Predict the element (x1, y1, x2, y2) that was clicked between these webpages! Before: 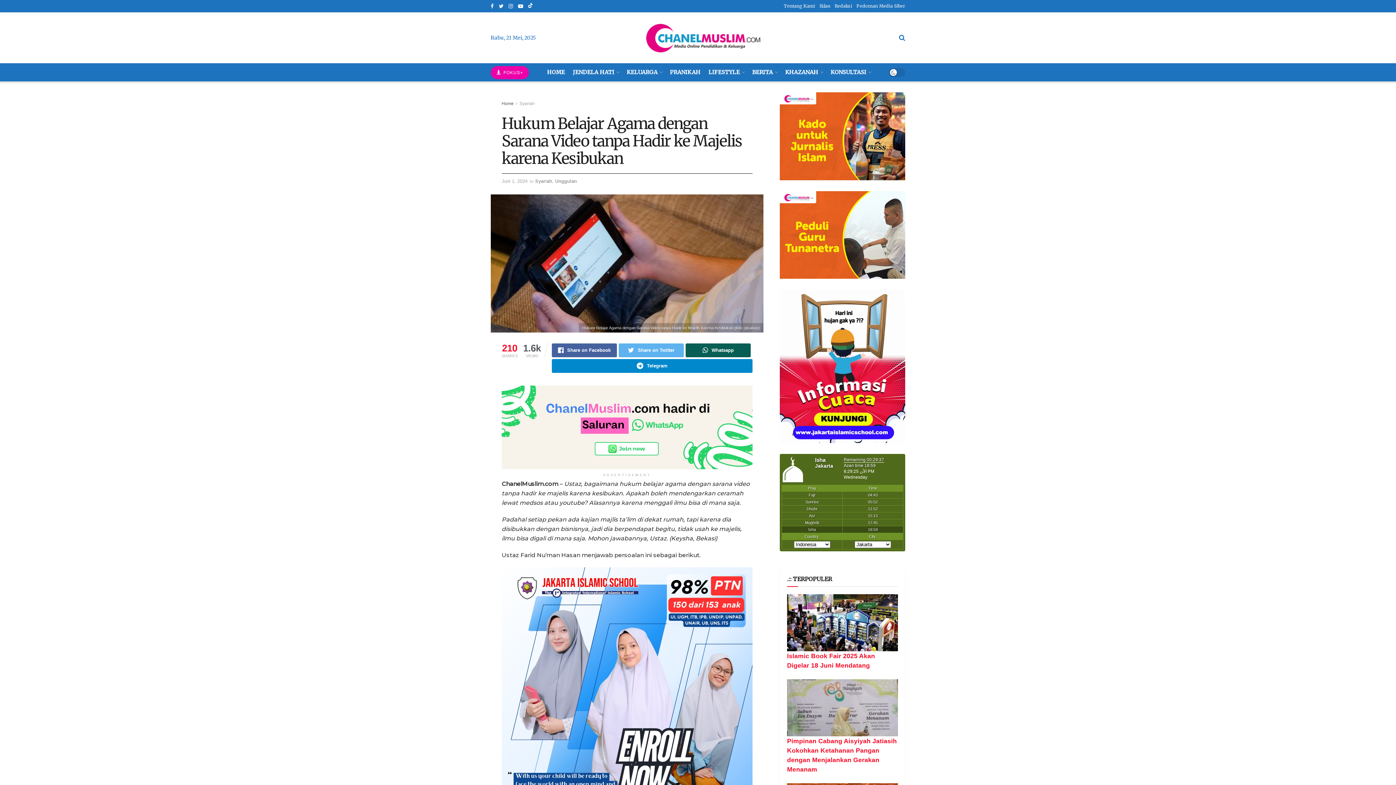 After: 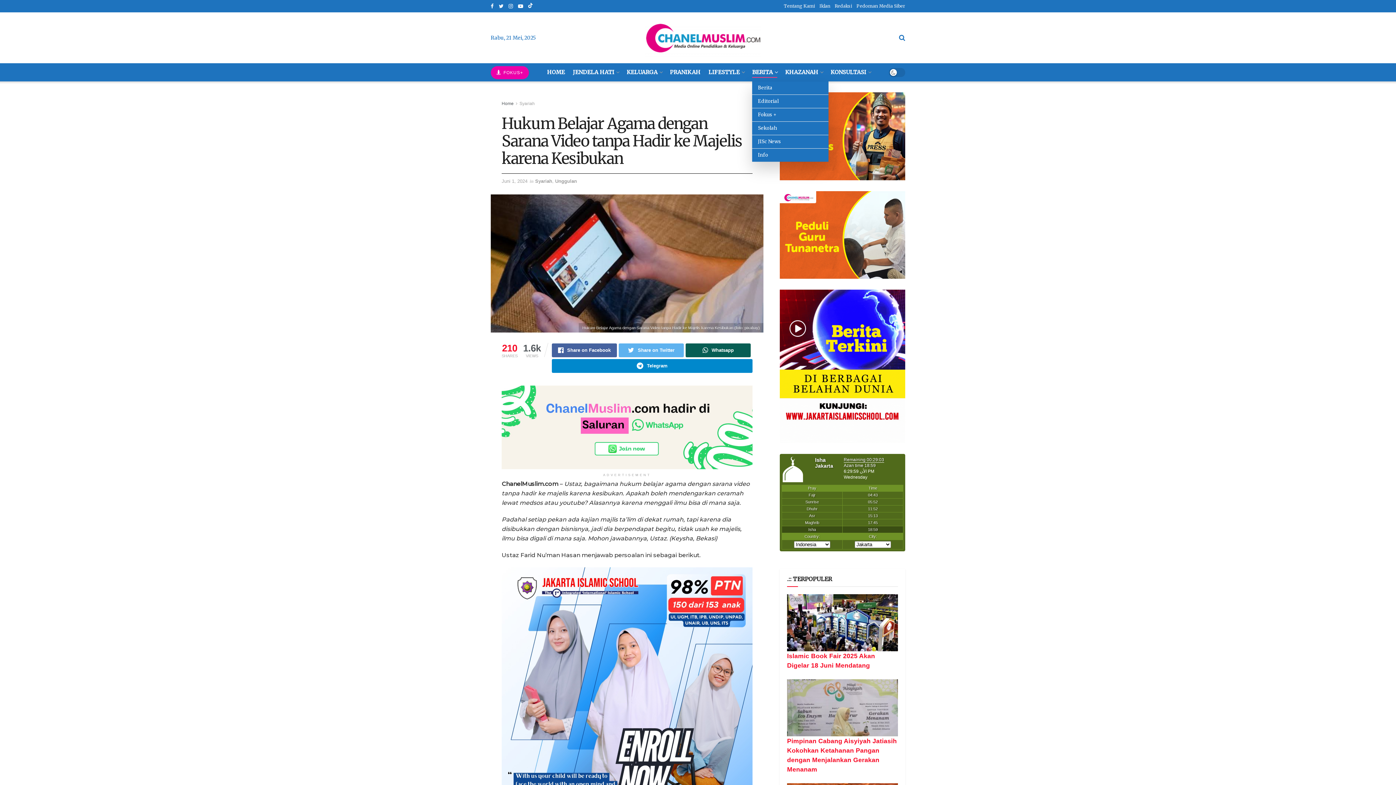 Action: label: BERITA bbox: (752, 66, 777, 77)